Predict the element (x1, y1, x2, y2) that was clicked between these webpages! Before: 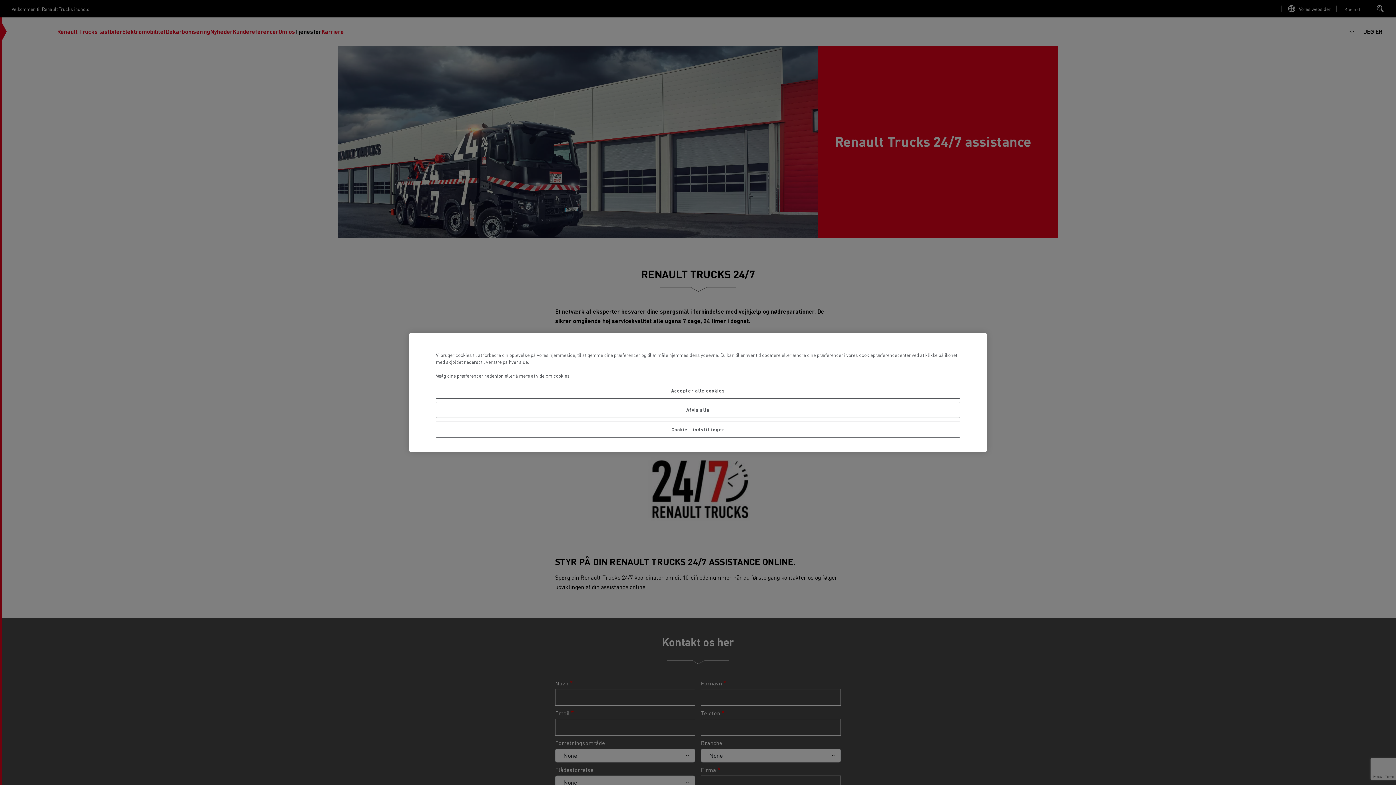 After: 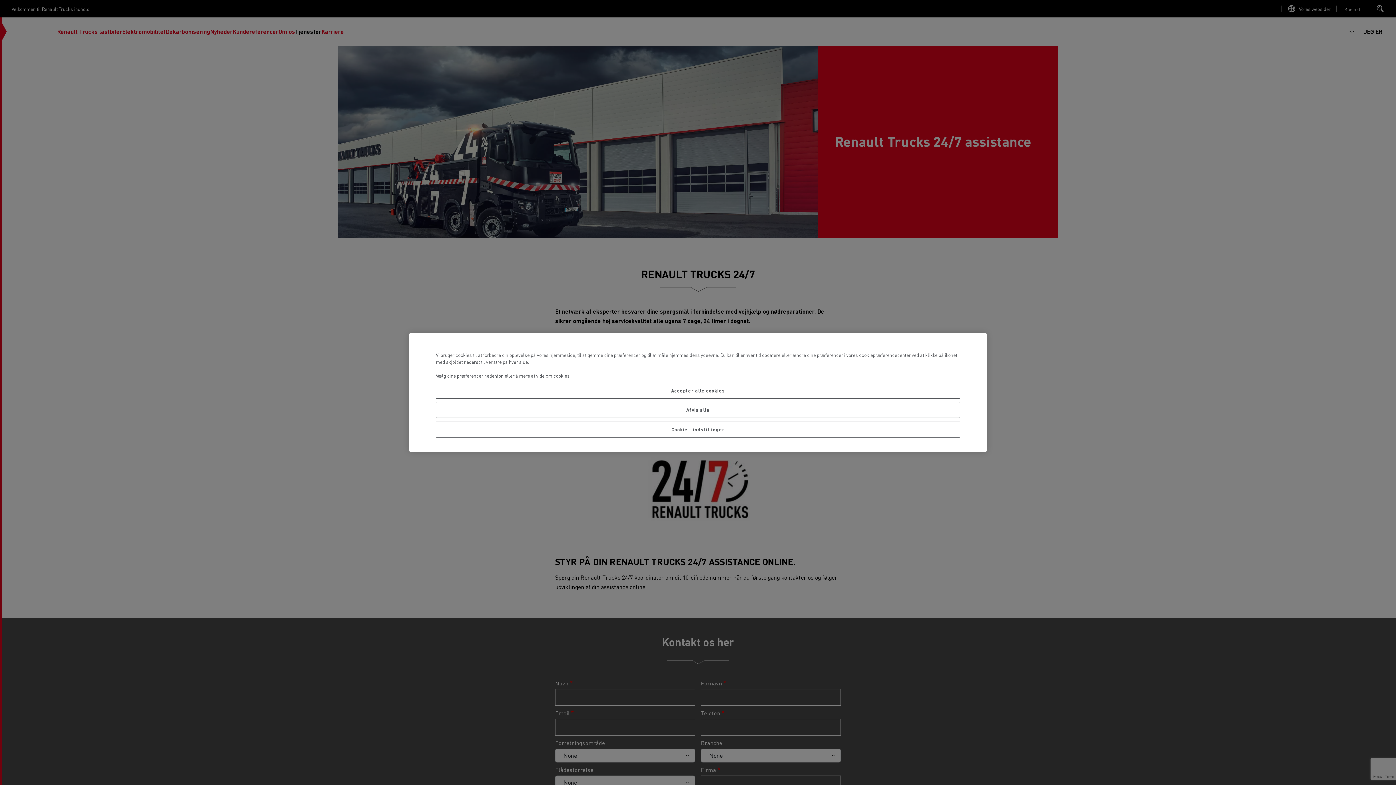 Action: label: Flere oplysninger om dit privatliv, åbner i et nyt vindue bbox: (515, 372, 570, 378)